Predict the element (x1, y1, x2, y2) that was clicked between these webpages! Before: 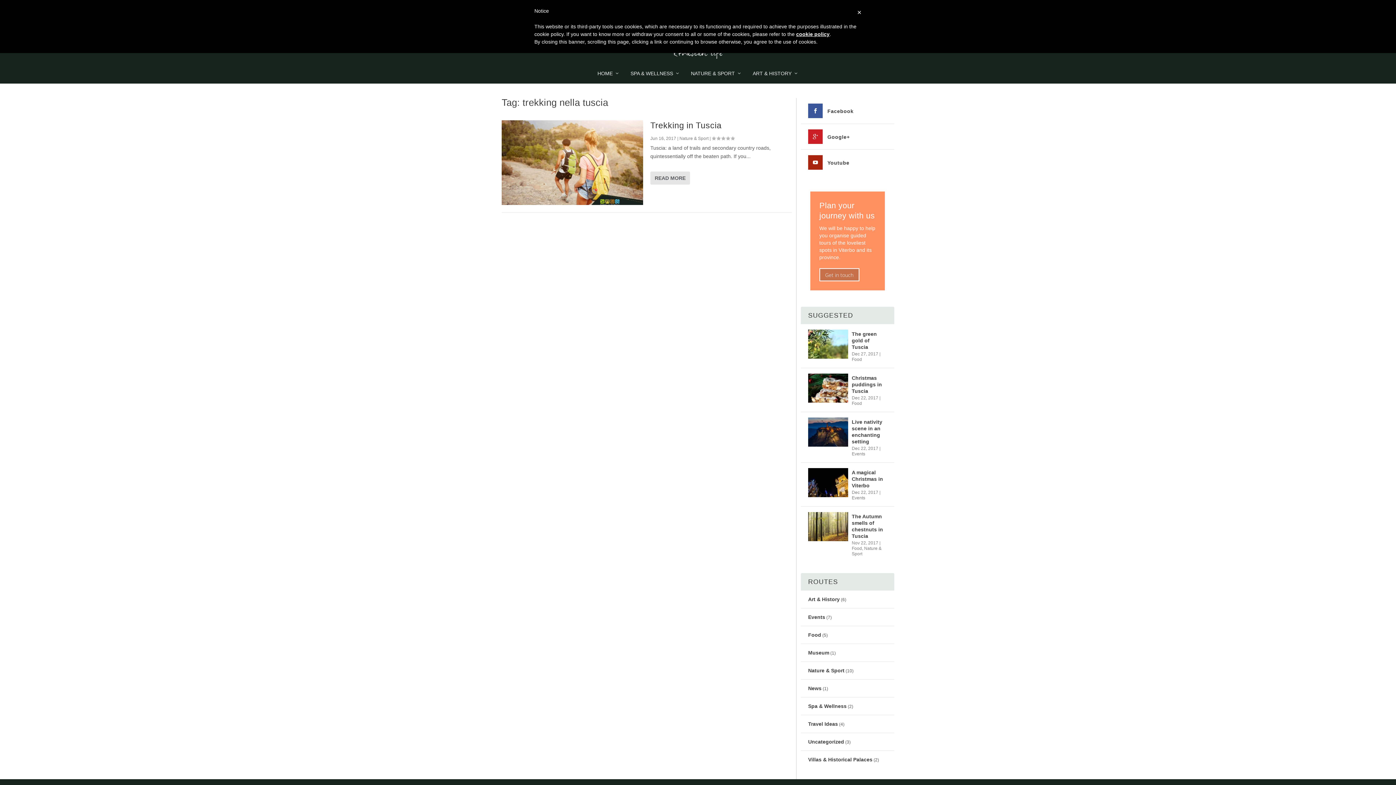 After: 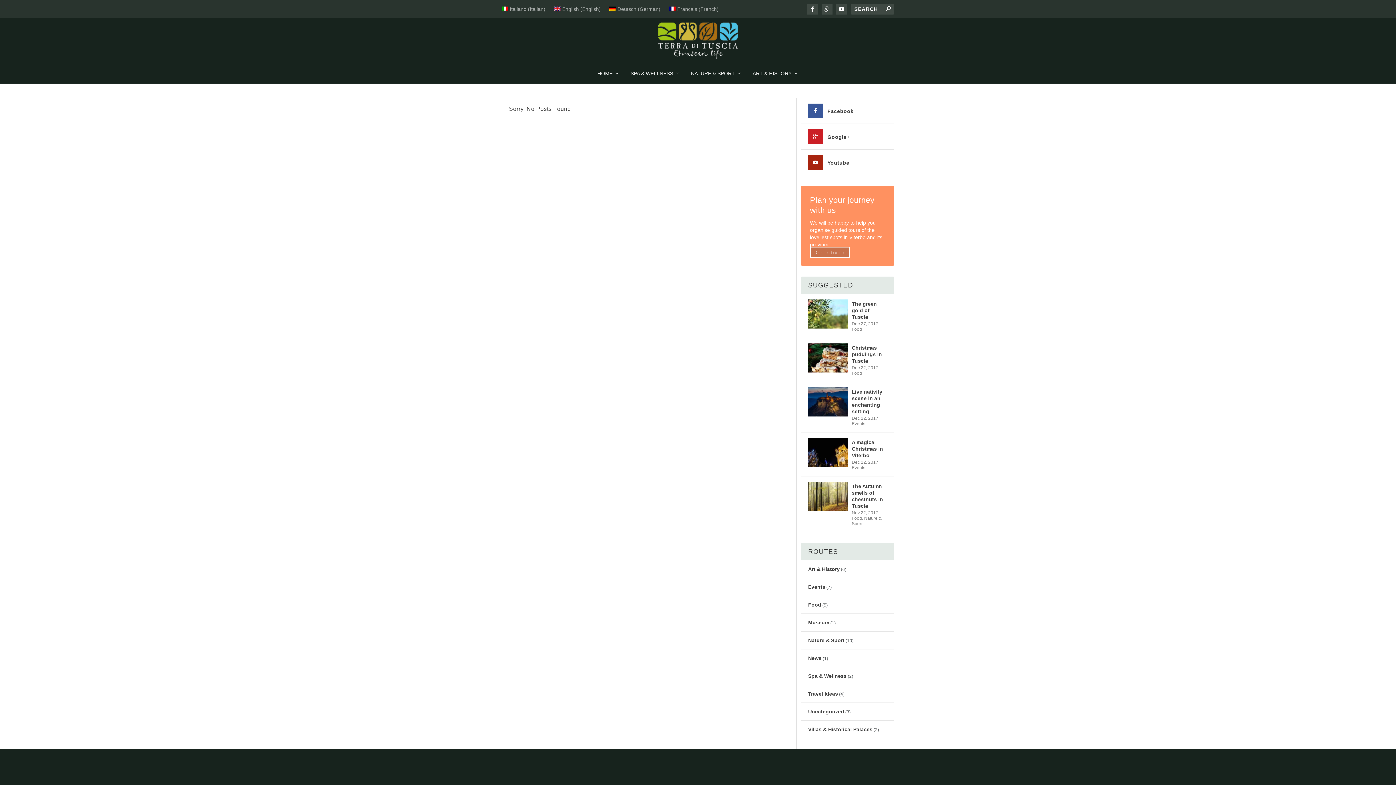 Action: label: News bbox: (808, 685, 821, 691)